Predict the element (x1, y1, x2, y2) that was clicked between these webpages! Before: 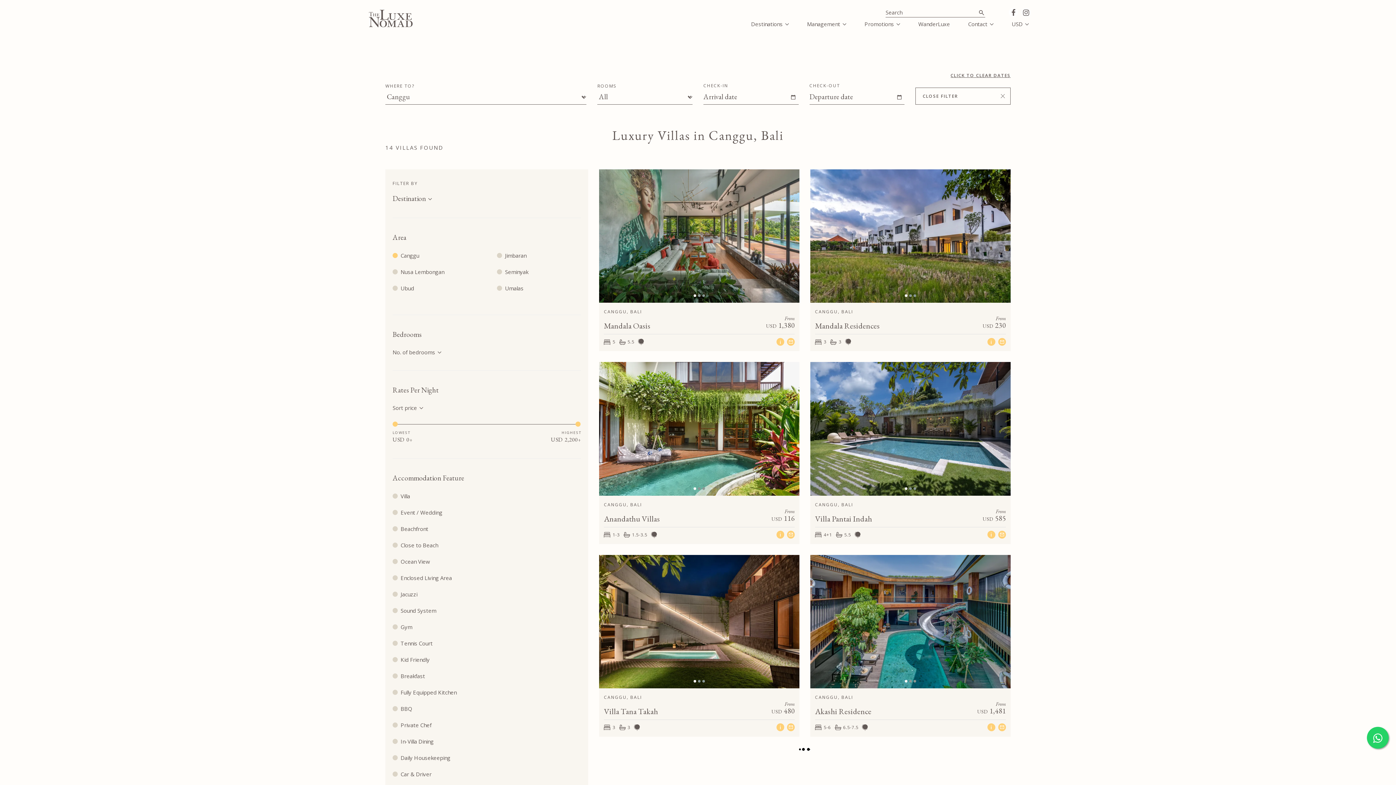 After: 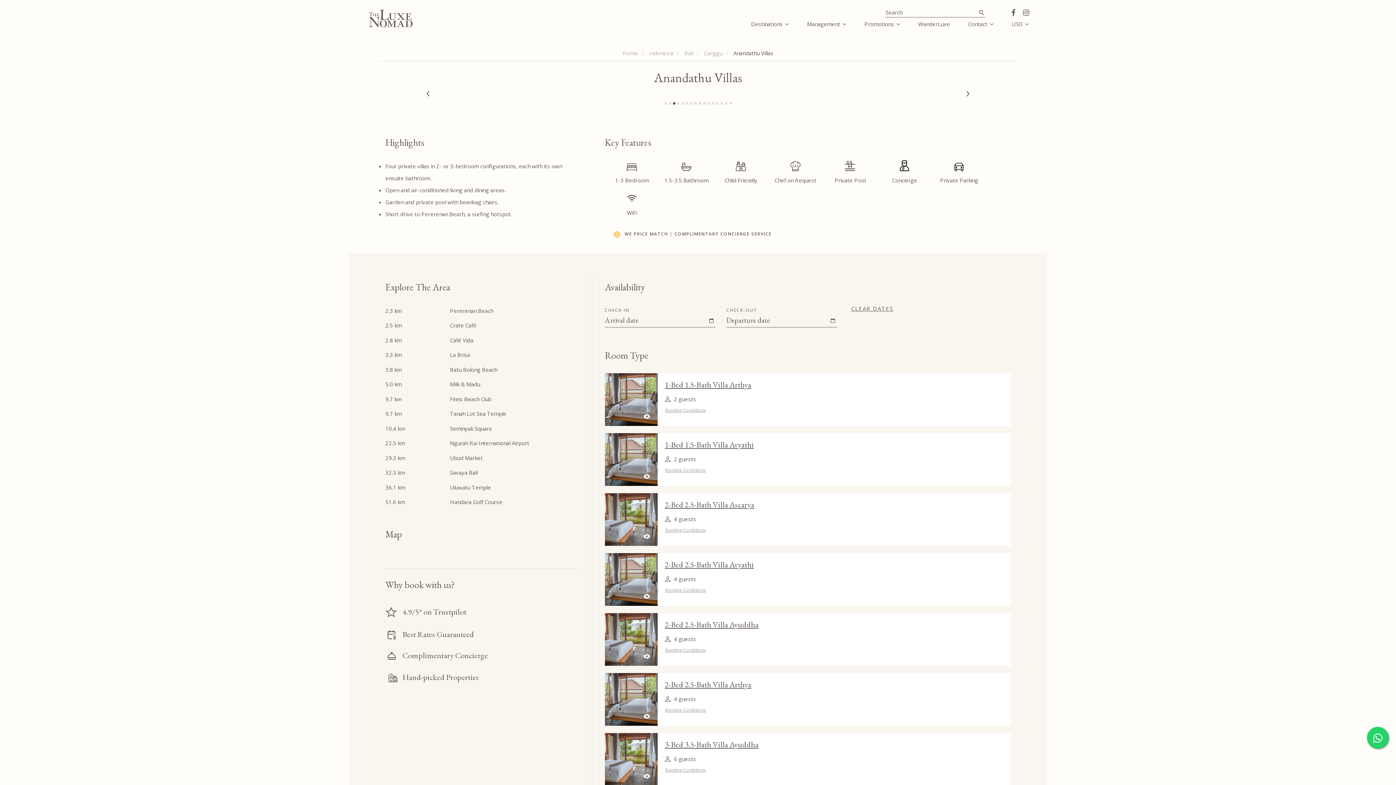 Action: bbox: (599, 362, 799, 544) label:   
Previous
Next
CANGGU, BALI
Anandathu Villas
From
USD 116
 
1-3
 
1.5-3.5